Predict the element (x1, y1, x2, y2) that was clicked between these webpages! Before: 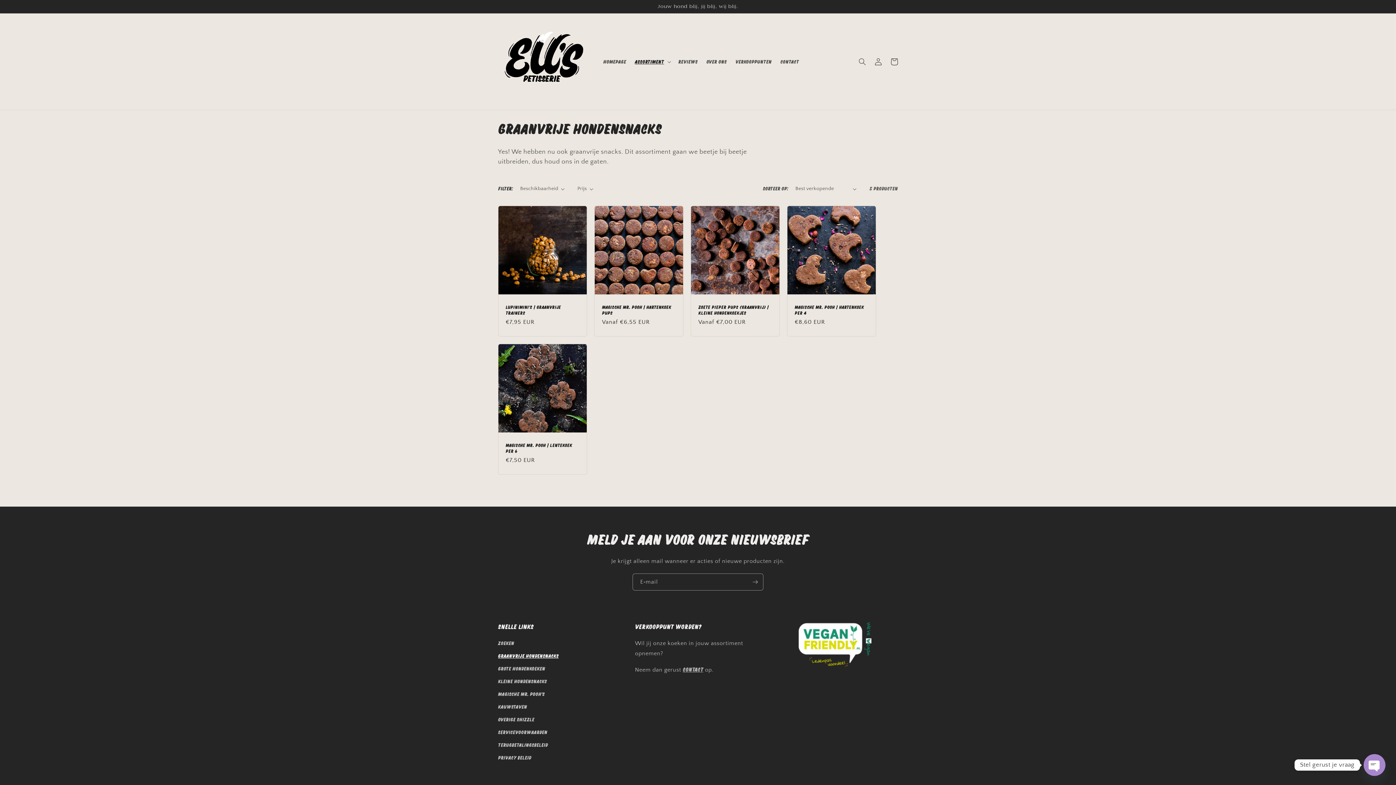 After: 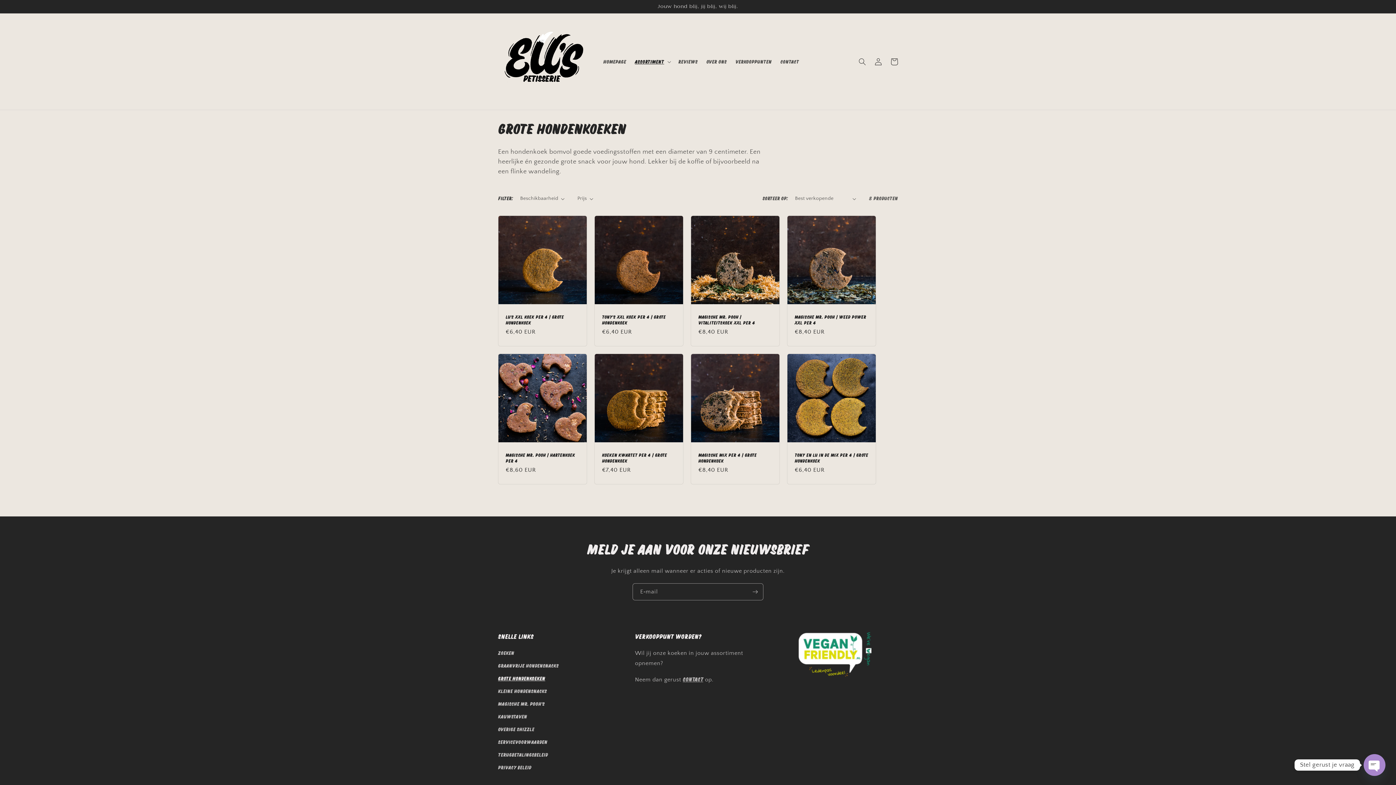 Action: label: Grote hondenkoeken bbox: (498, 662, 545, 675)